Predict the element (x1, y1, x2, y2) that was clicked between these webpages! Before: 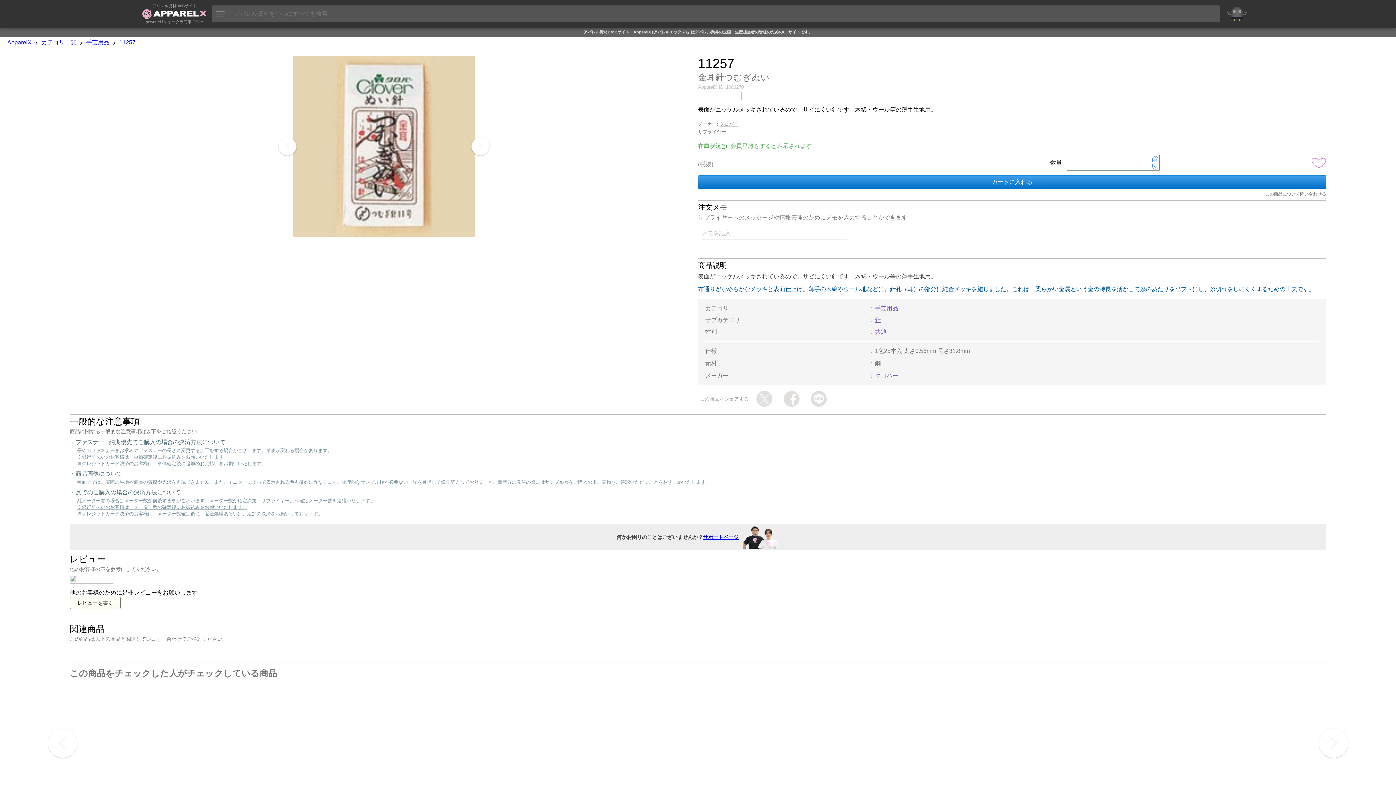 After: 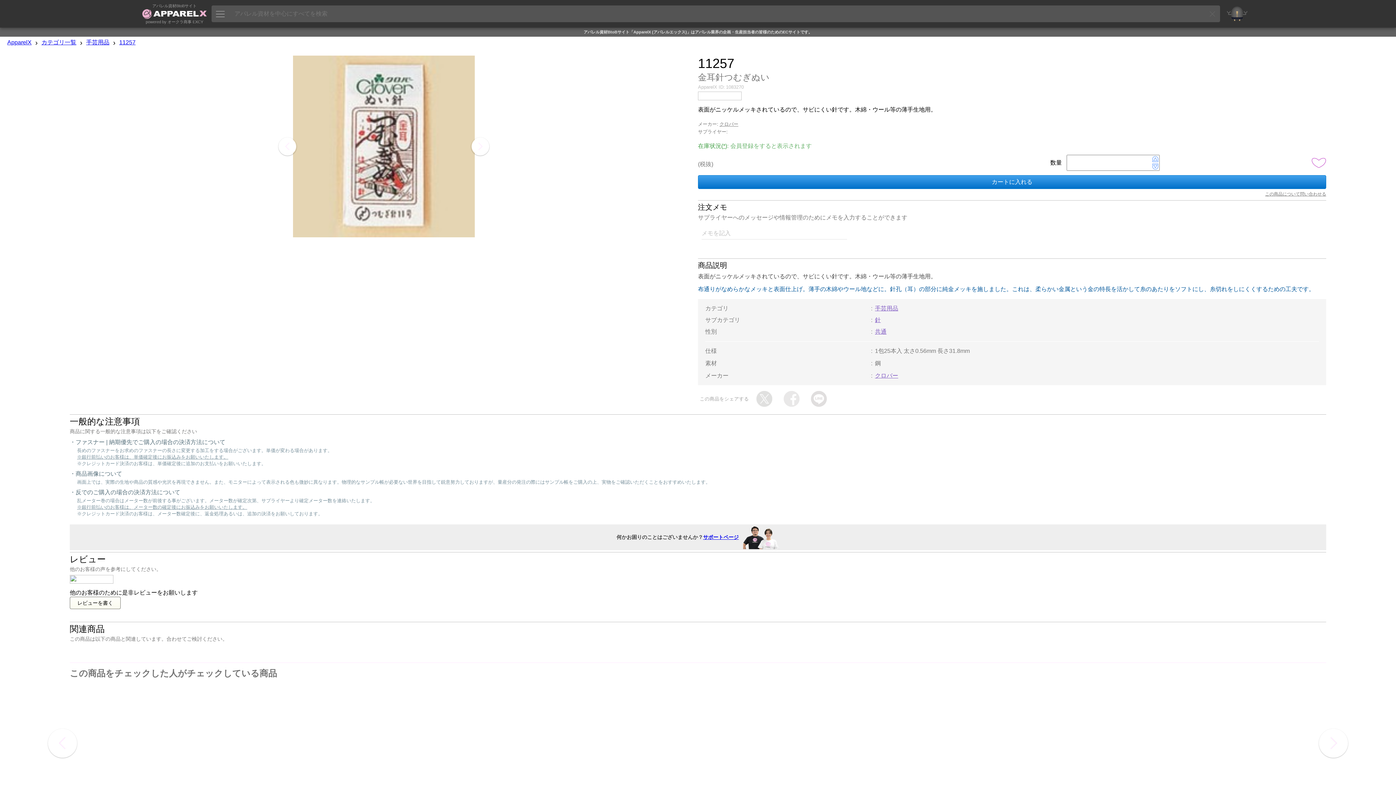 Action: bbox: (783, 400, 800, 406)